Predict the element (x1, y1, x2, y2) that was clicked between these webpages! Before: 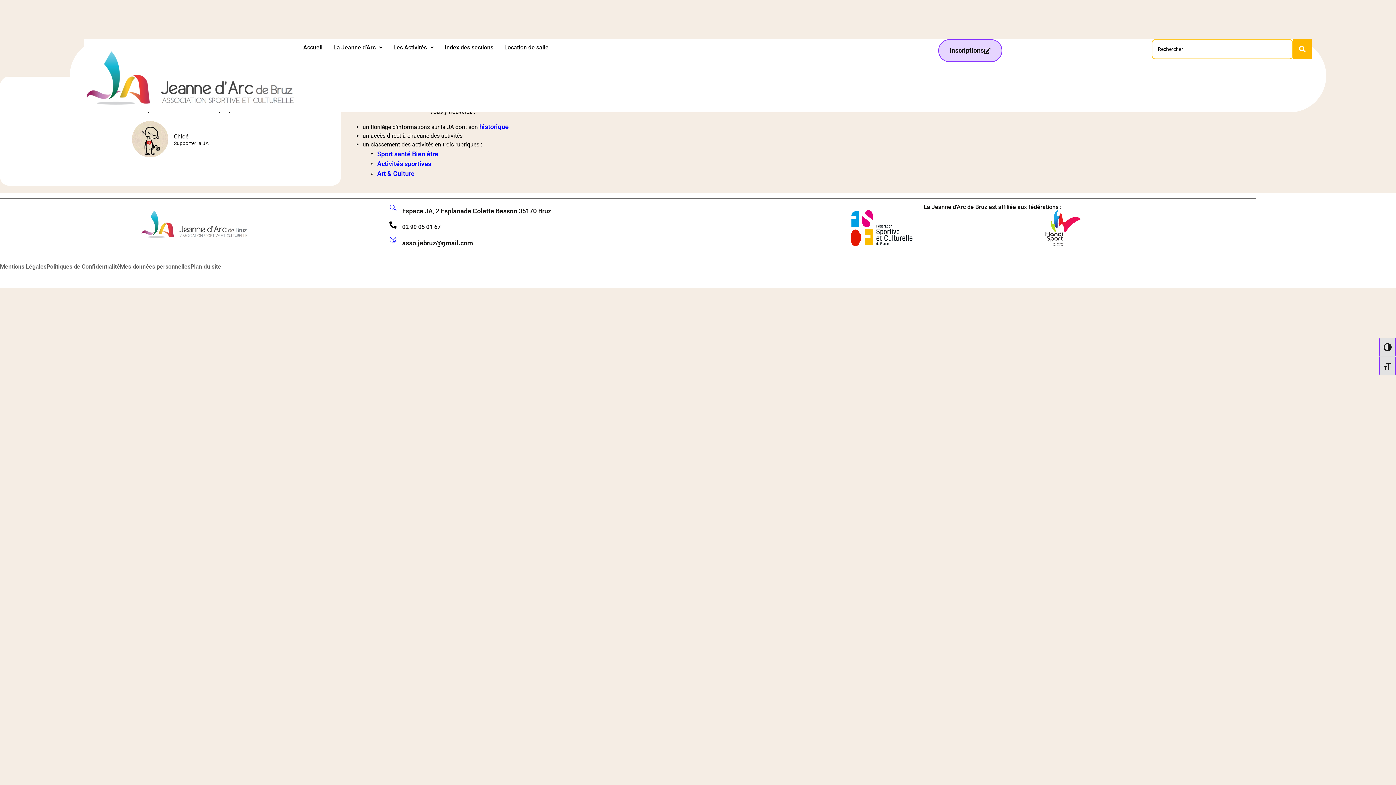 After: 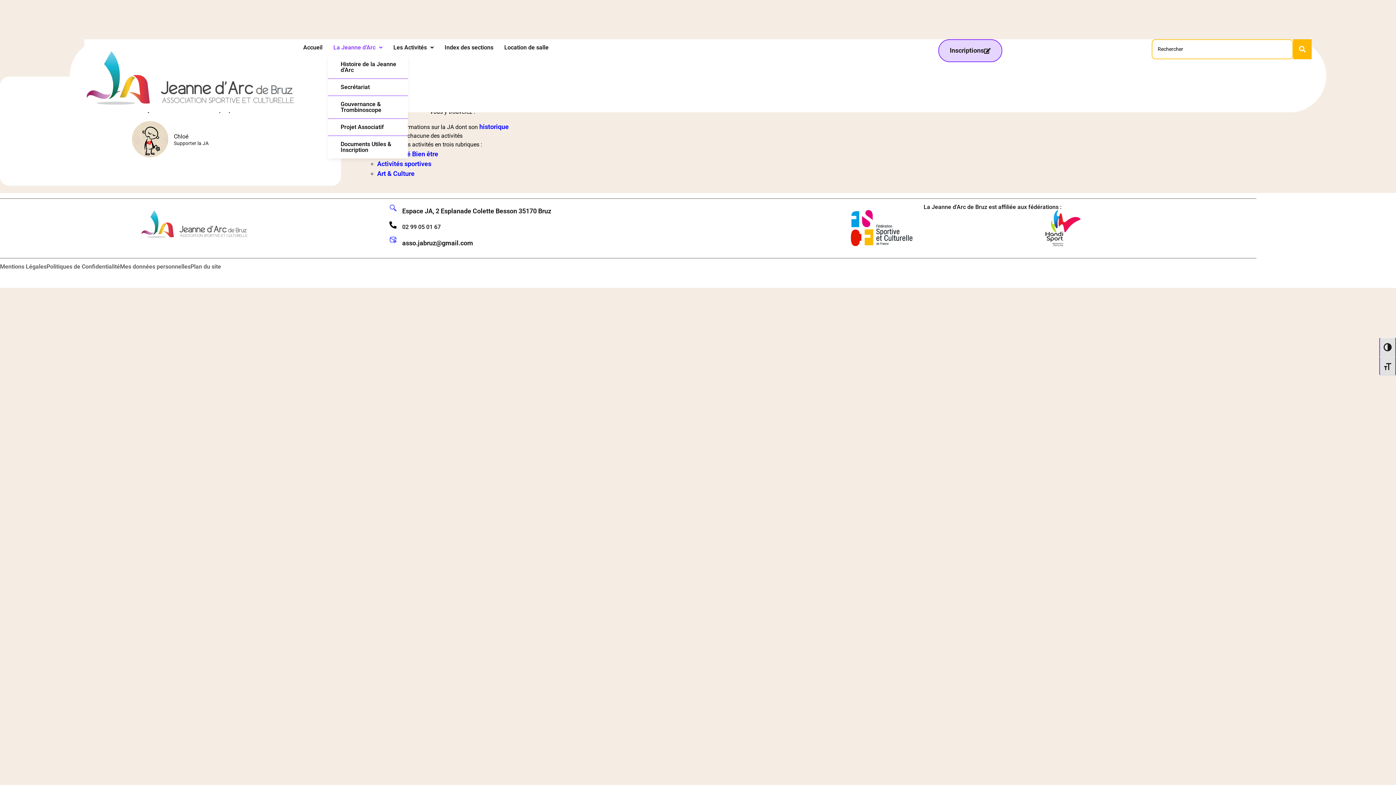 Action: bbox: (328, 39, 388, 56) label: La Jeanne d’Arc